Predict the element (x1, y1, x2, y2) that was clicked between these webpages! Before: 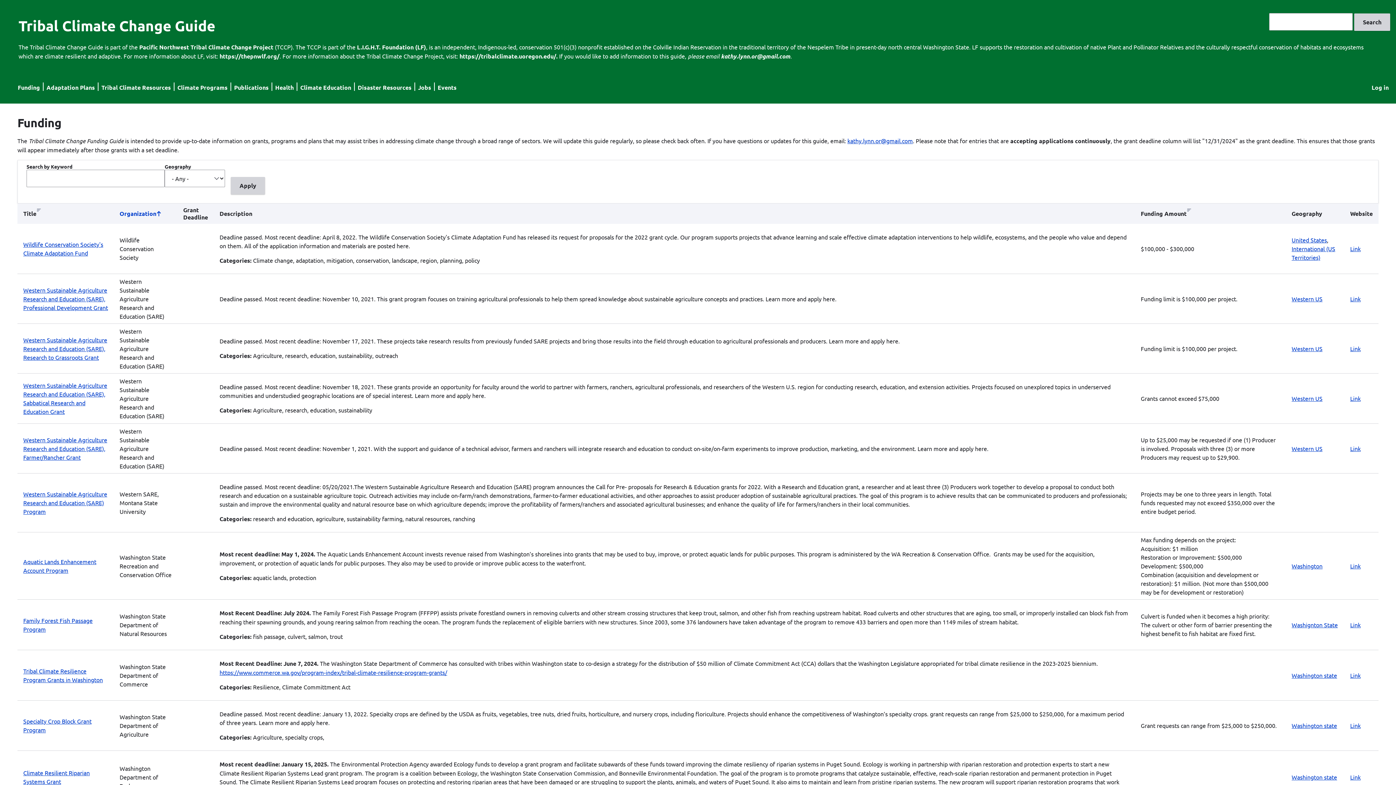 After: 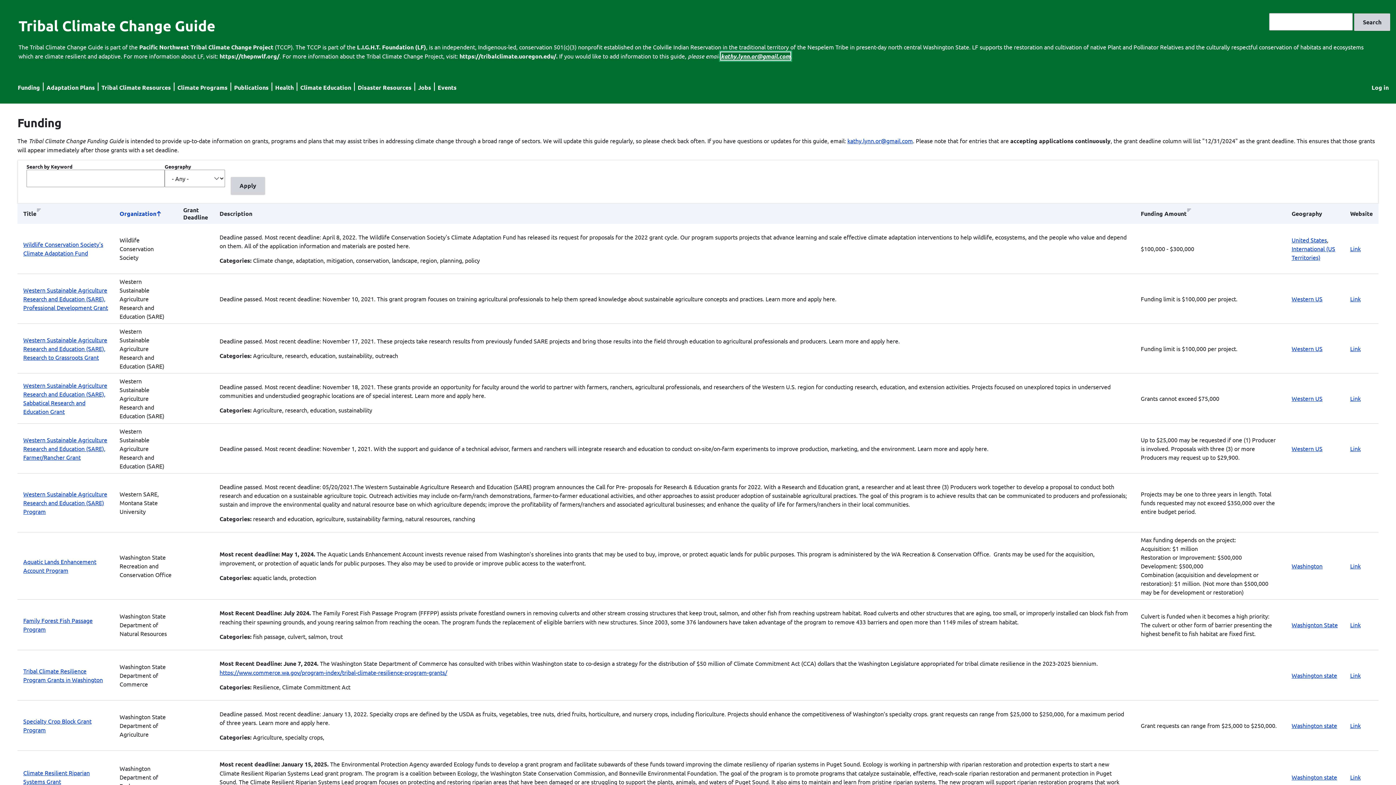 Action: bbox: (721, 52, 790, 60) label: kathy.lynn.or@gmail.com